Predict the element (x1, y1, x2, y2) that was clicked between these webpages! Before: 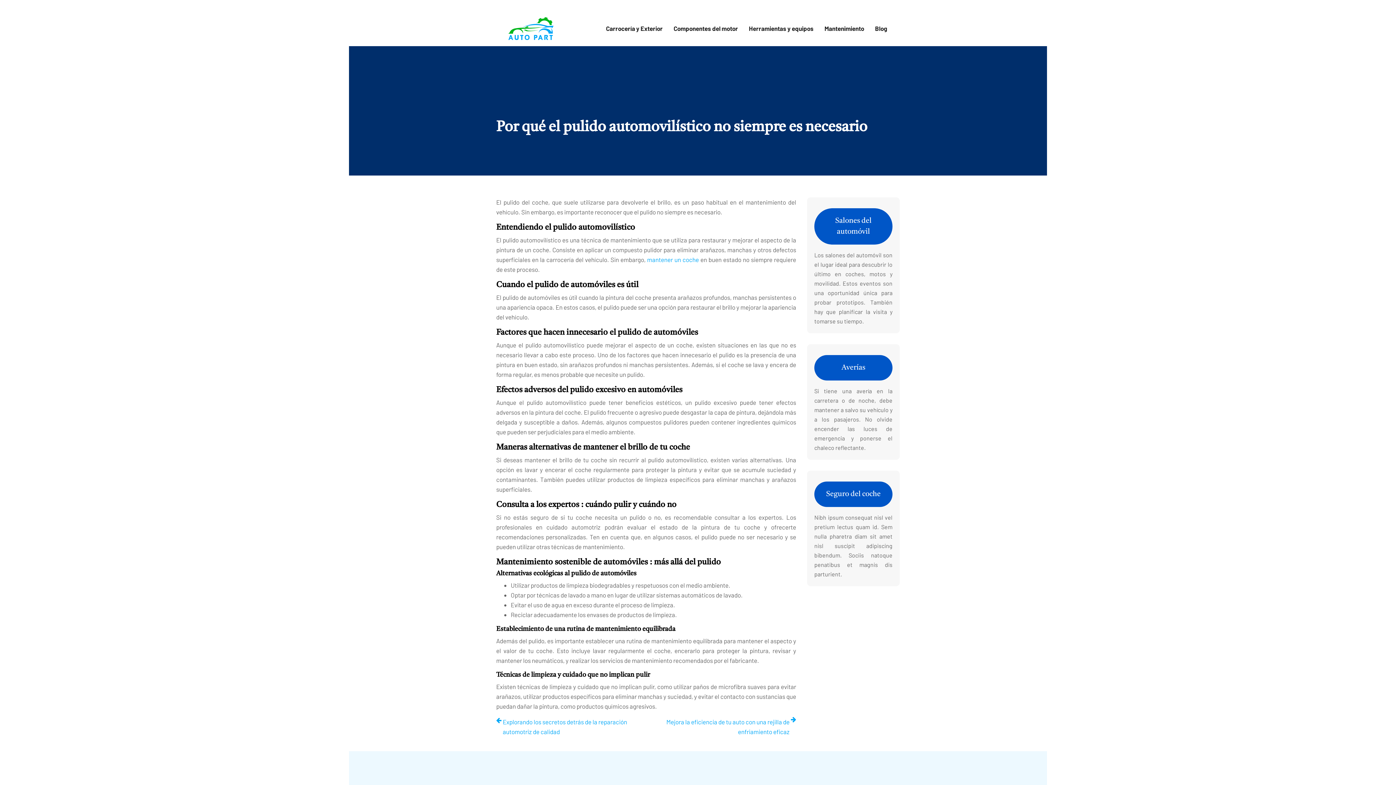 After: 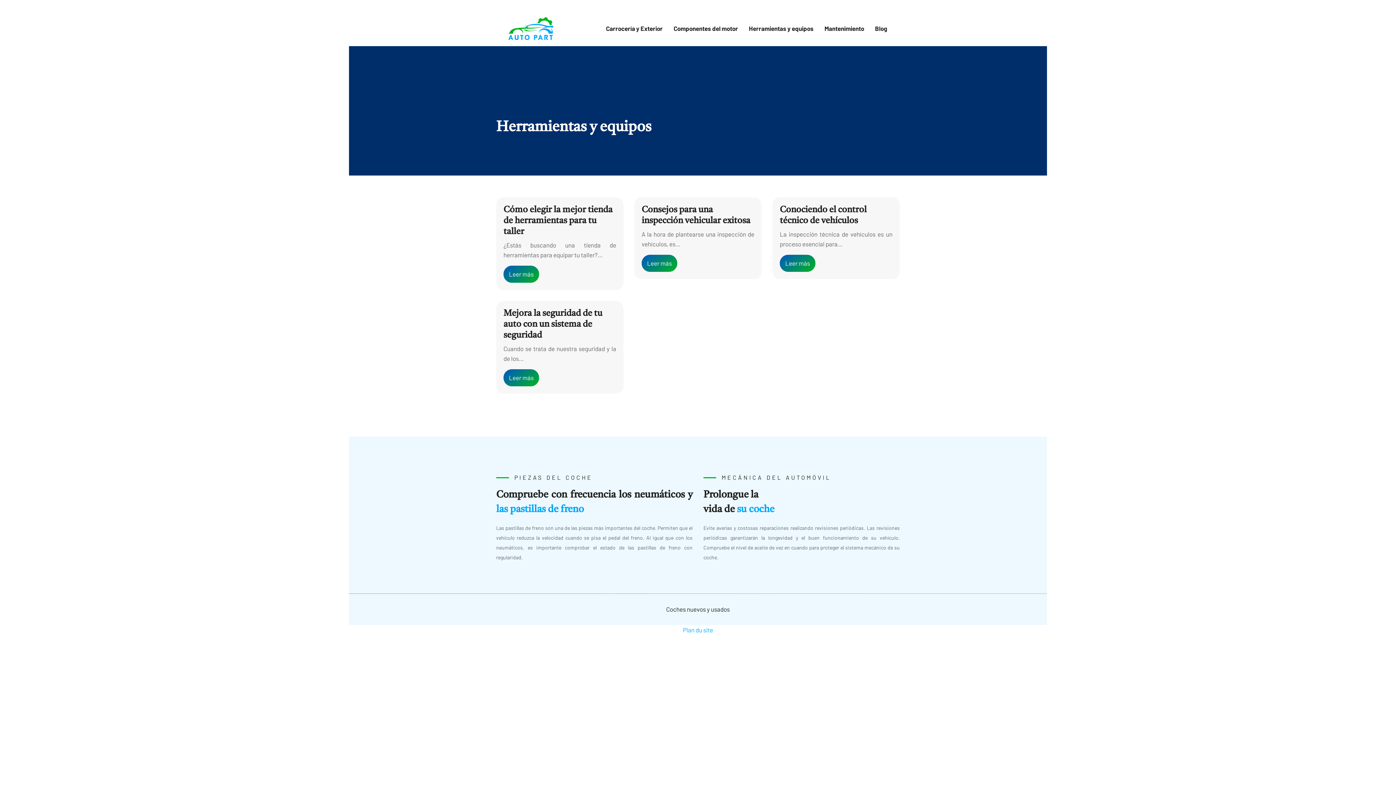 Action: label: Herramientas y equipos bbox: (749, 23, 813, 33)